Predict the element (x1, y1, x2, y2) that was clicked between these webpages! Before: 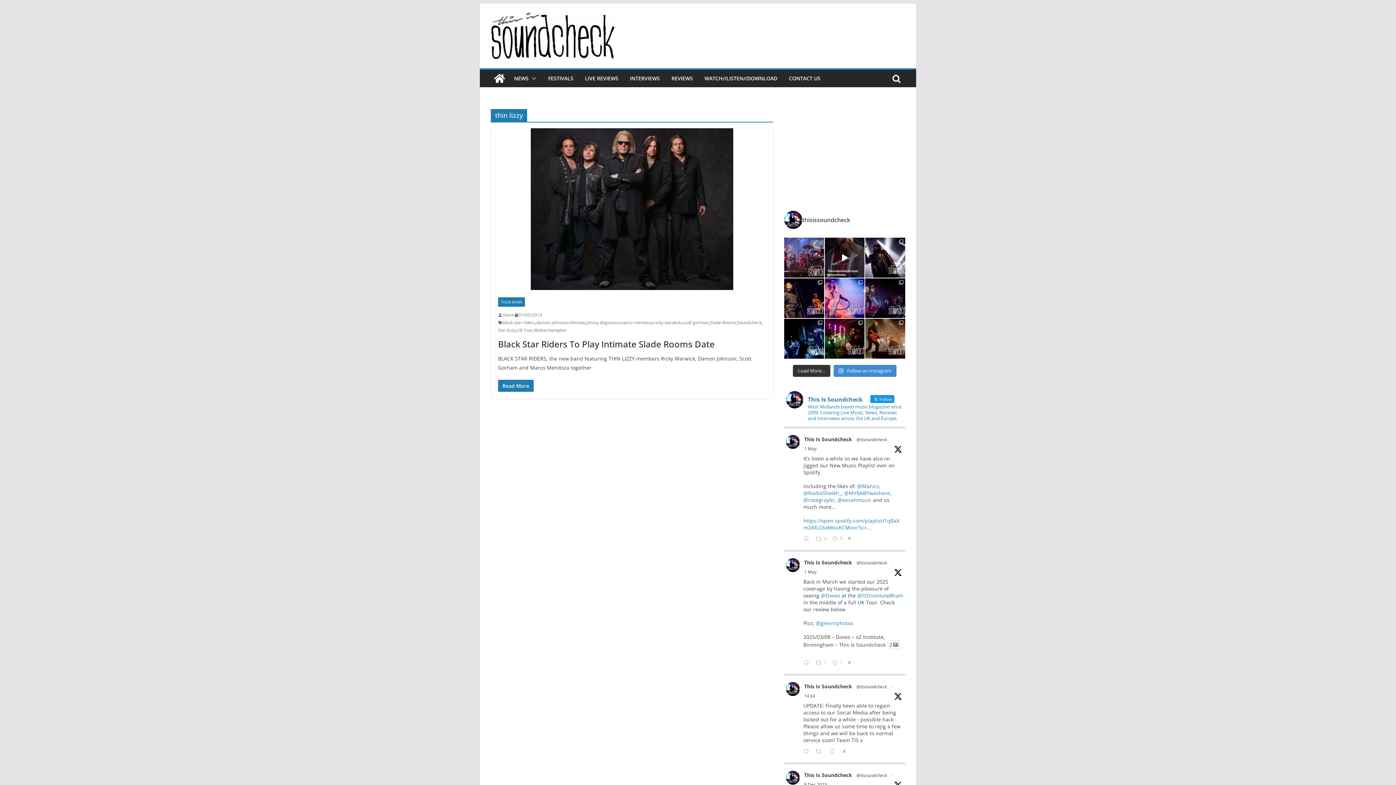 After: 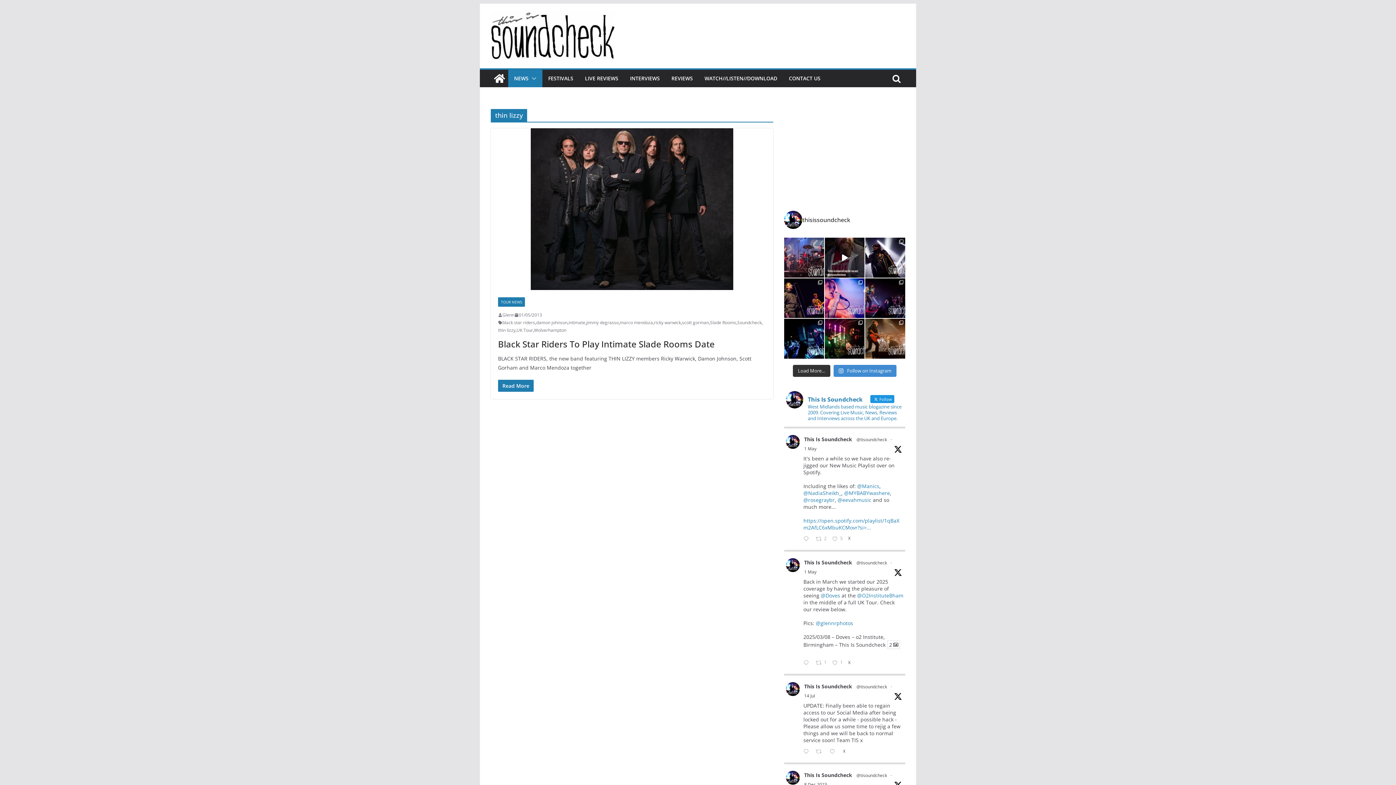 Action: bbox: (528, 73, 536, 83)